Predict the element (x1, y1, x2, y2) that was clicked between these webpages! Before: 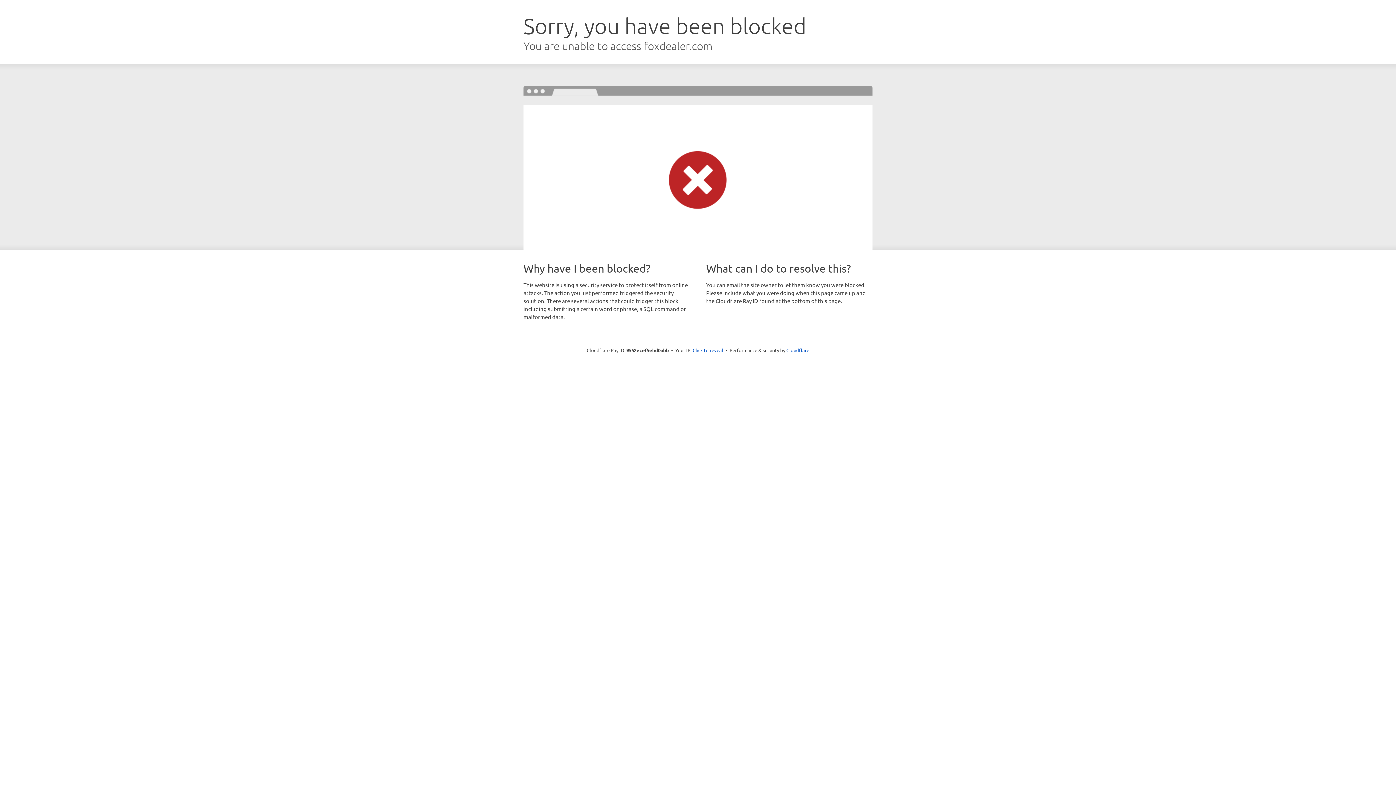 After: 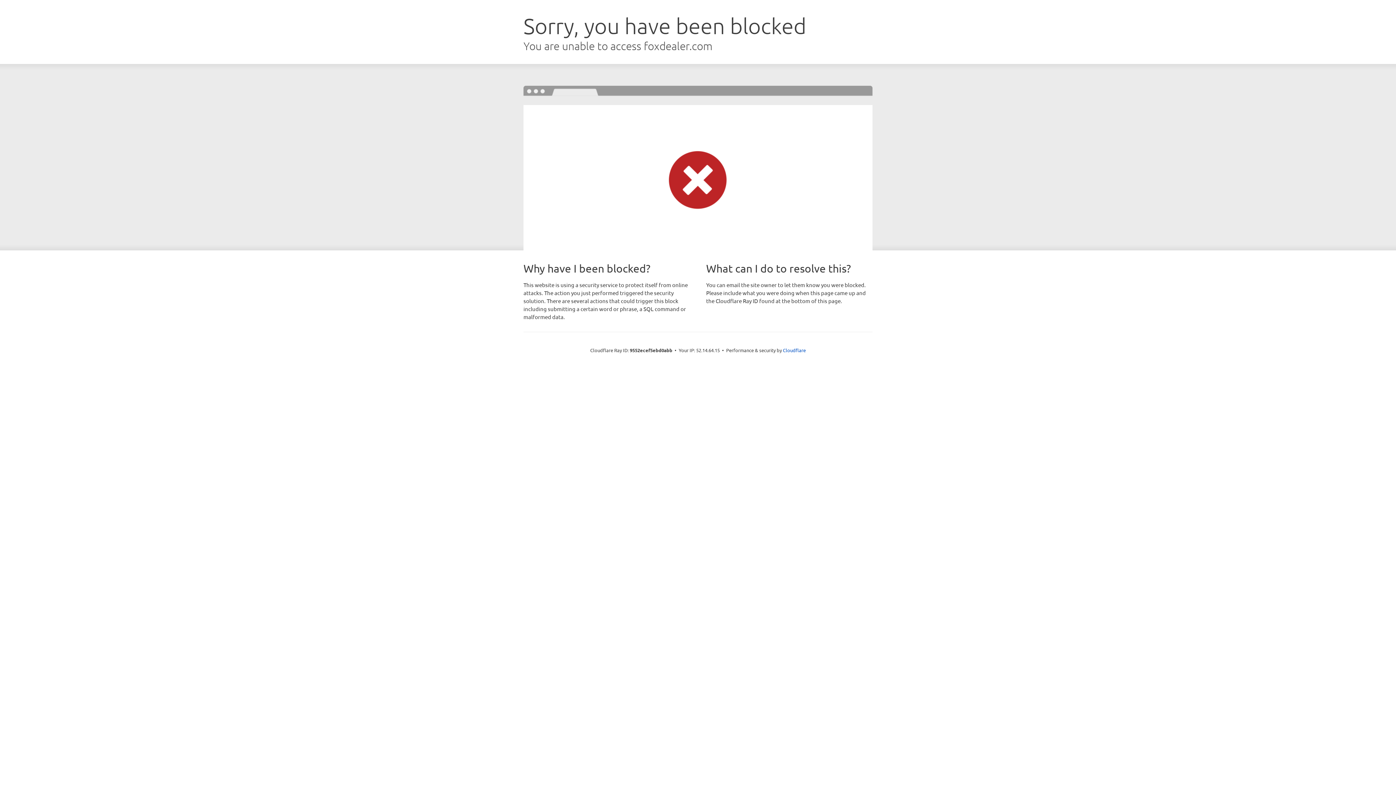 Action: label: Click to reveal bbox: (692, 346, 723, 353)